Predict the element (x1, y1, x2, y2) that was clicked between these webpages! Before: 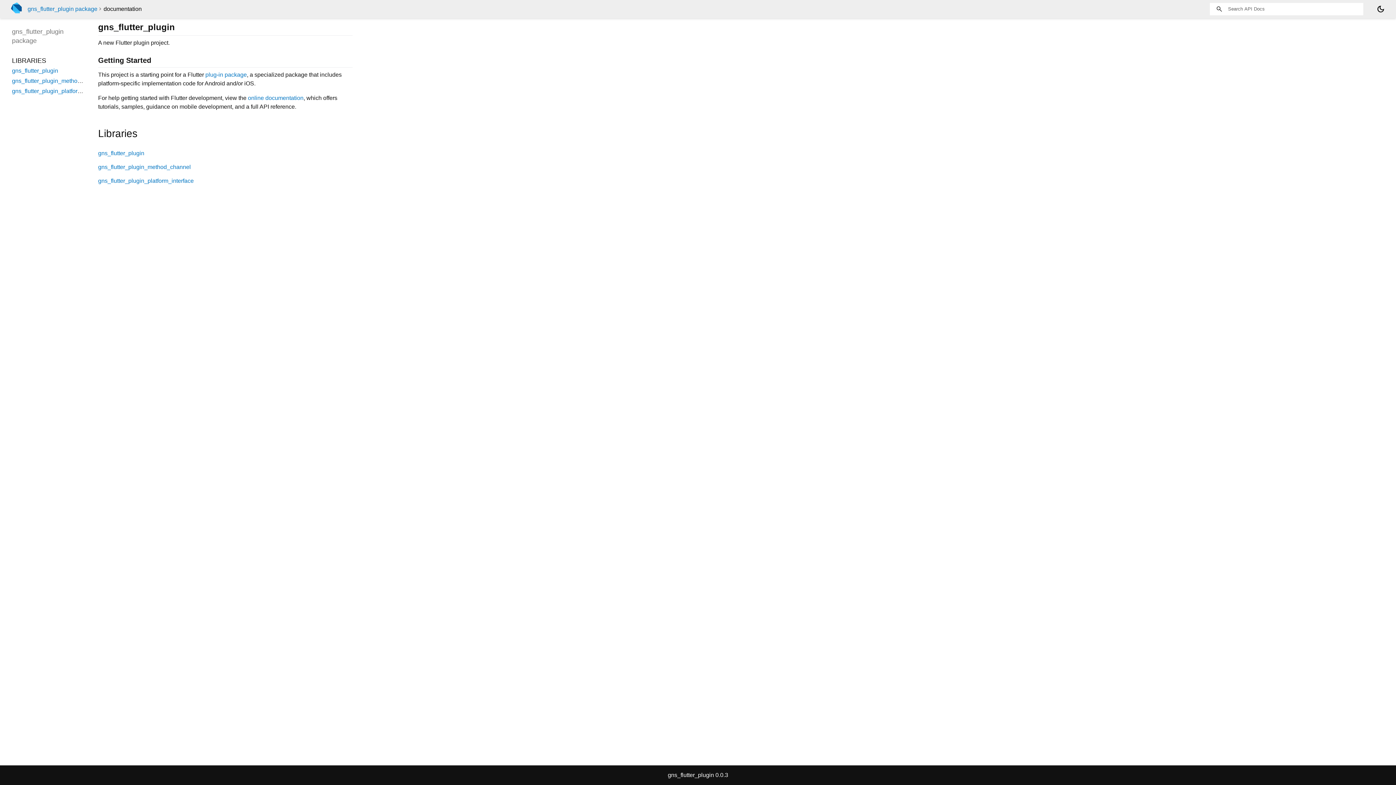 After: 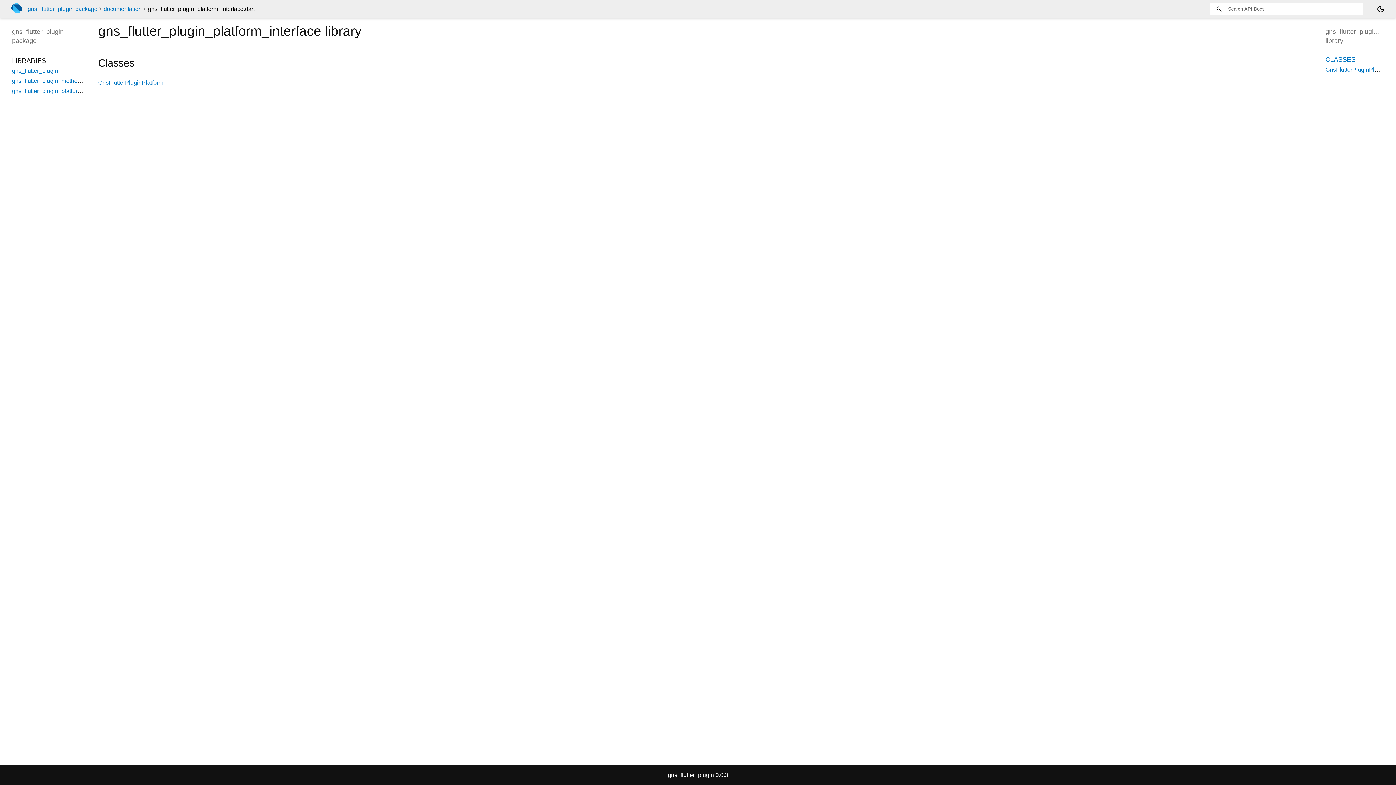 Action: label: gns_flutter_plugin_platform_interface bbox: (98, 177, 193, 184)